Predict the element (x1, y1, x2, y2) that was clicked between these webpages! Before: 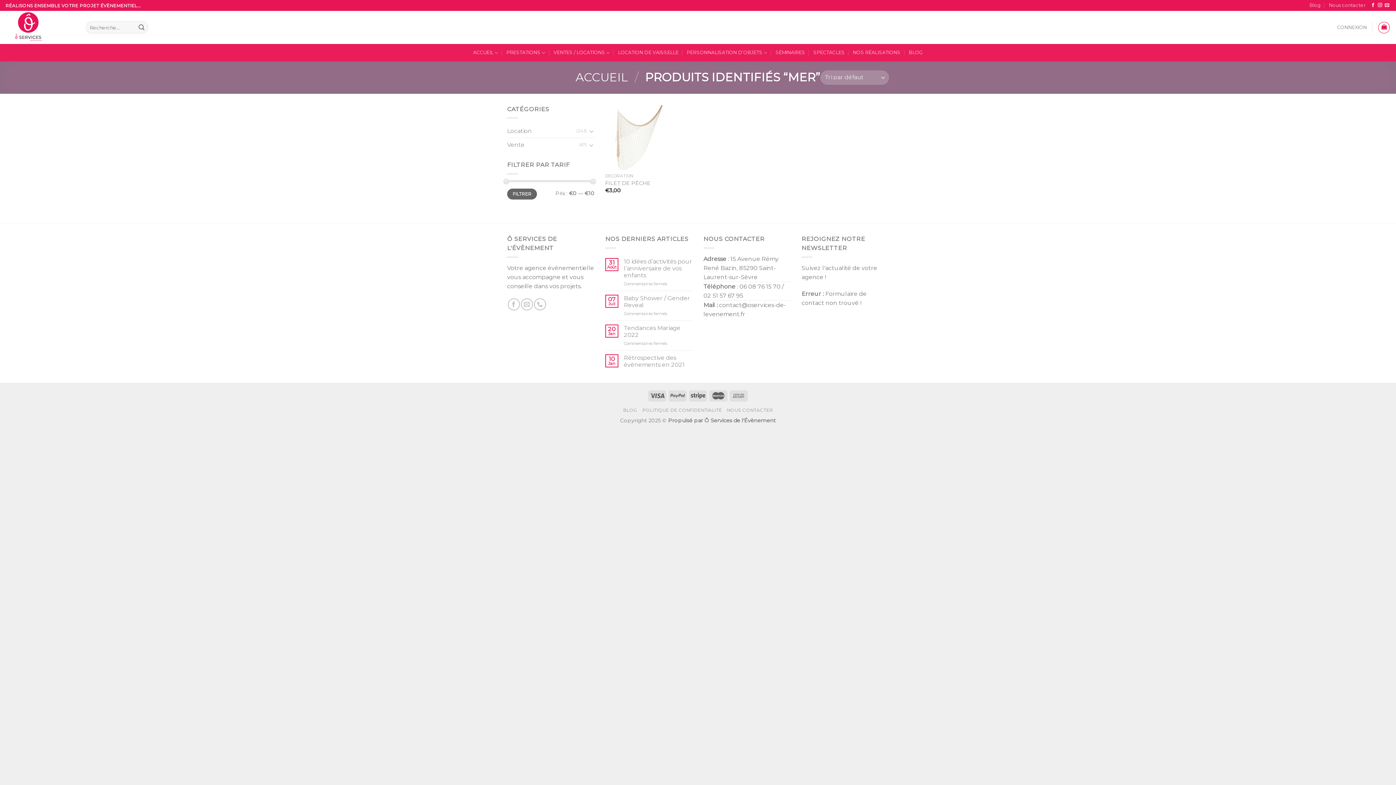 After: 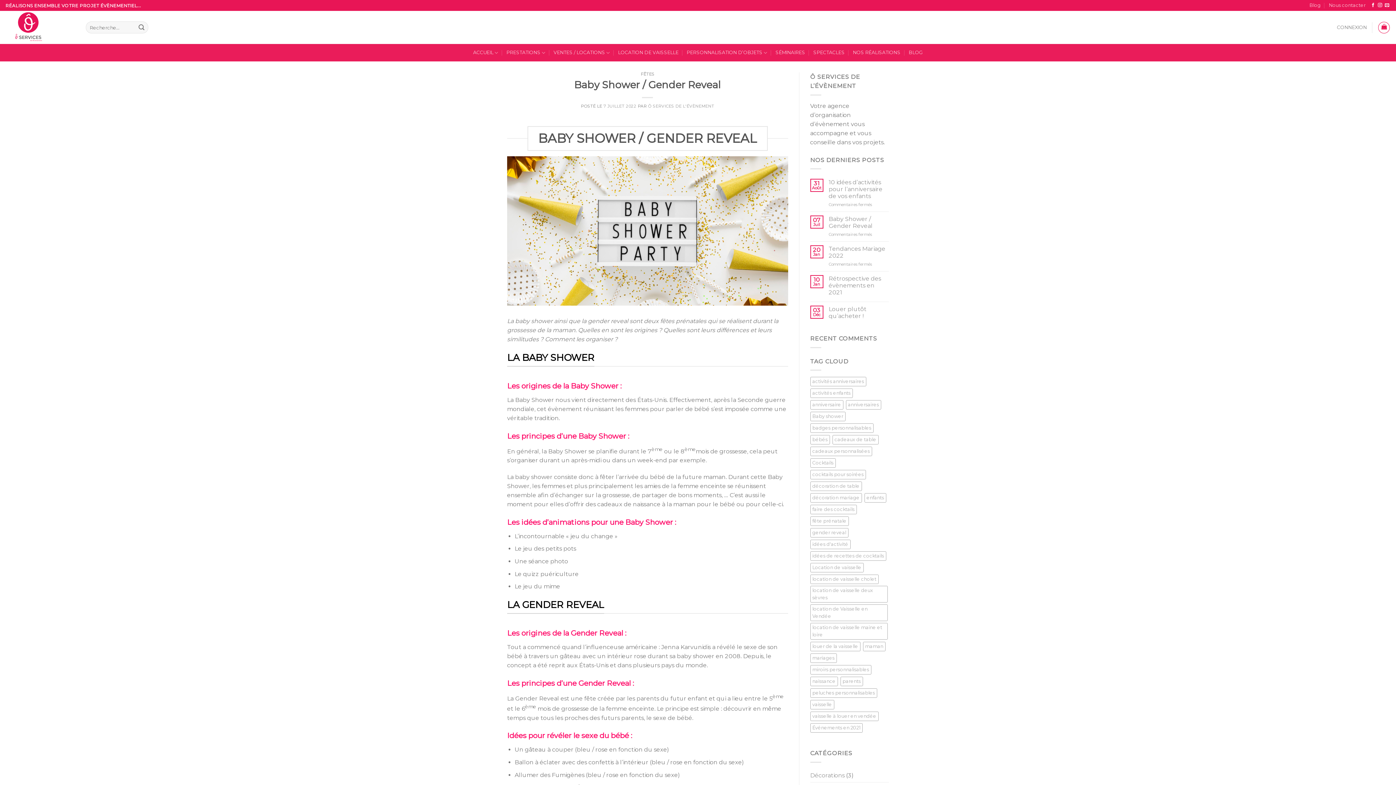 Action: bbox: (624, 294, 692, 308) label: Baby Shower / Gender Reveal